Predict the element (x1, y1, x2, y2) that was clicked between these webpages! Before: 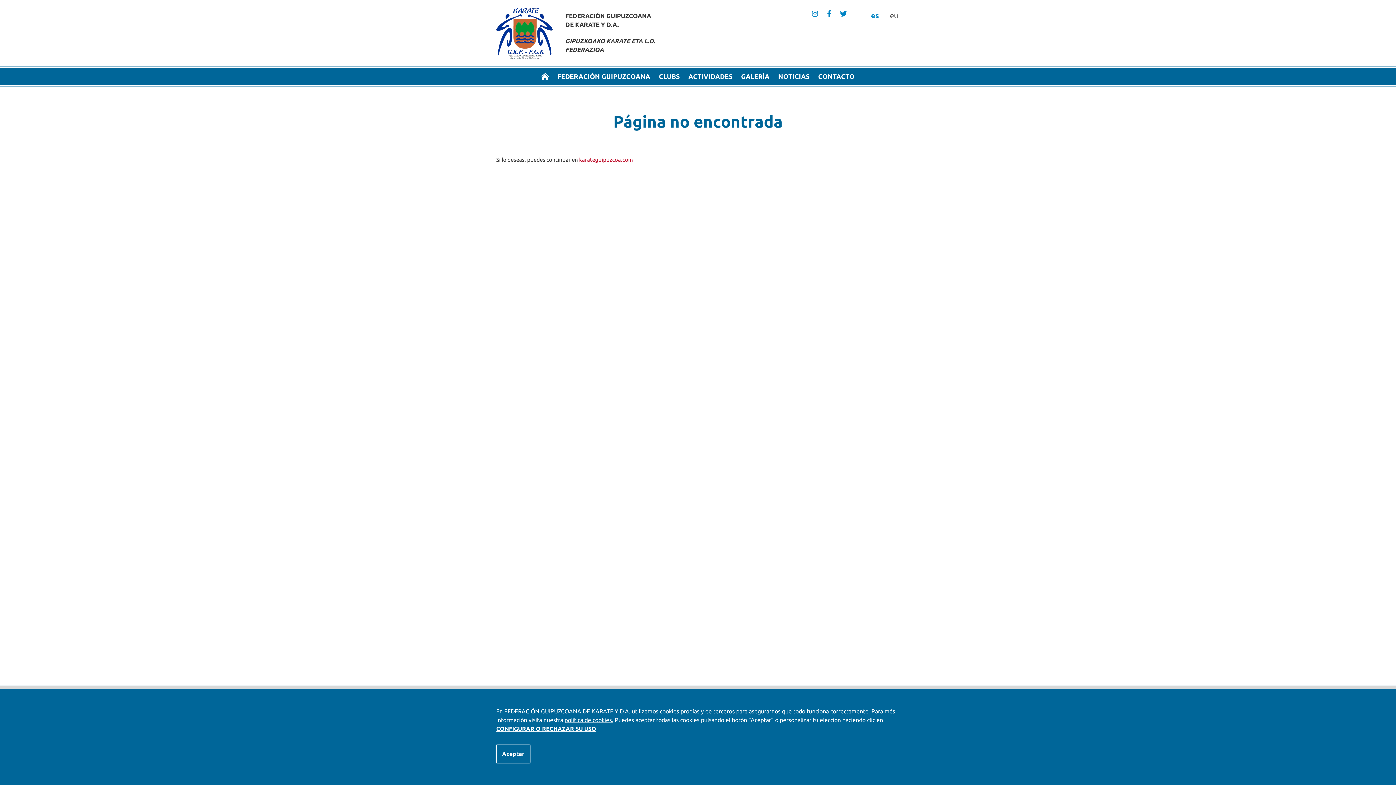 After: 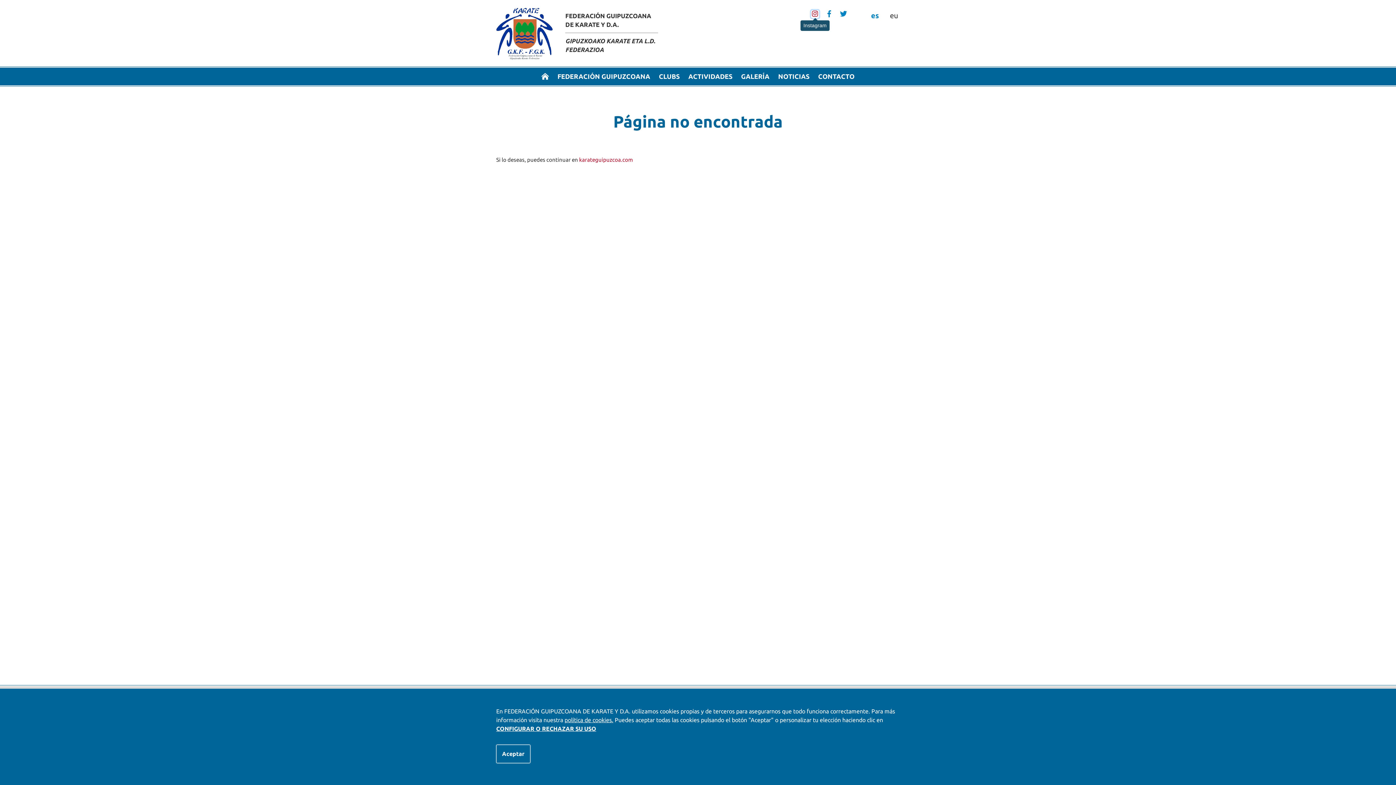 Action: bbox: (811, 10, 819, 18)